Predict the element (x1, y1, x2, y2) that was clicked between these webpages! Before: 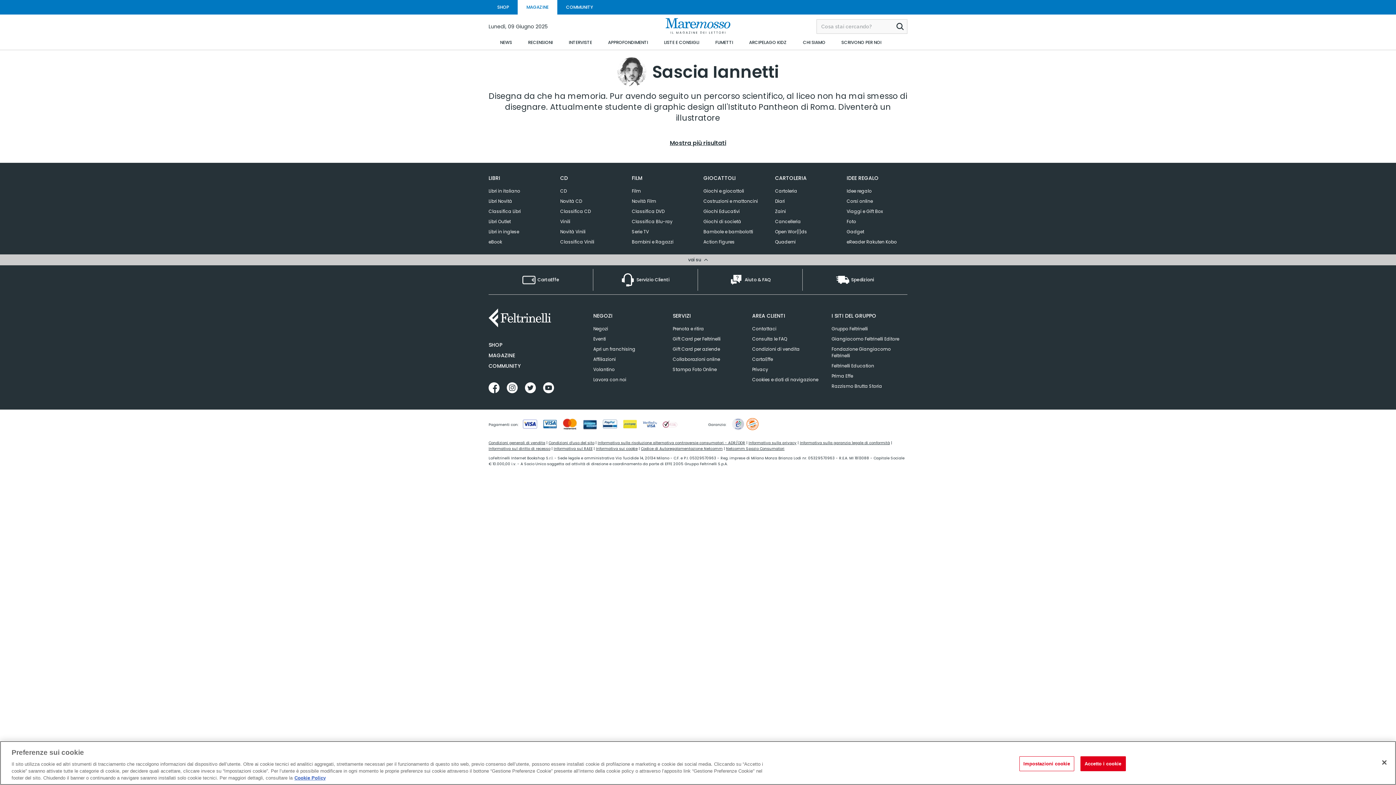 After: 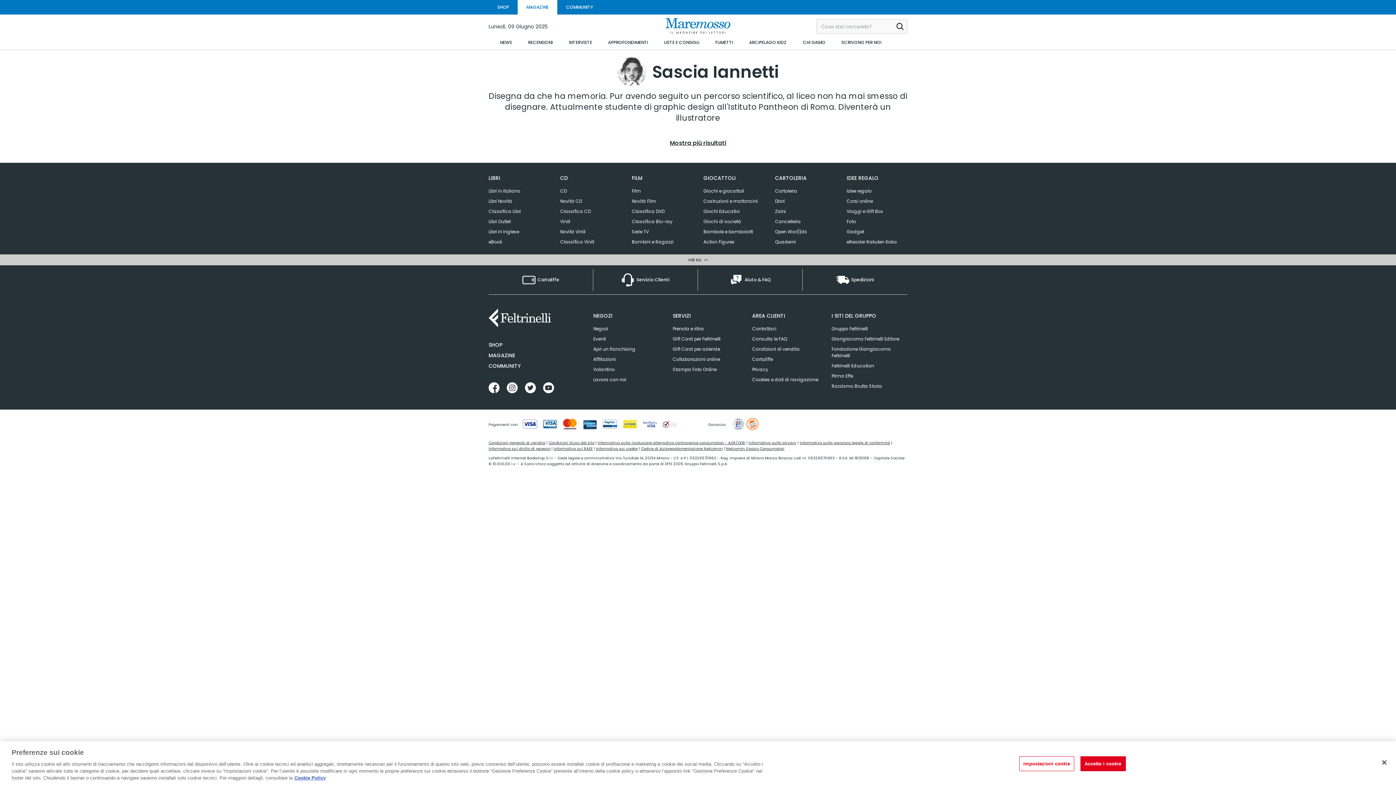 Action: bbox: (488, 269, 593, 290) label:  CartaEffe